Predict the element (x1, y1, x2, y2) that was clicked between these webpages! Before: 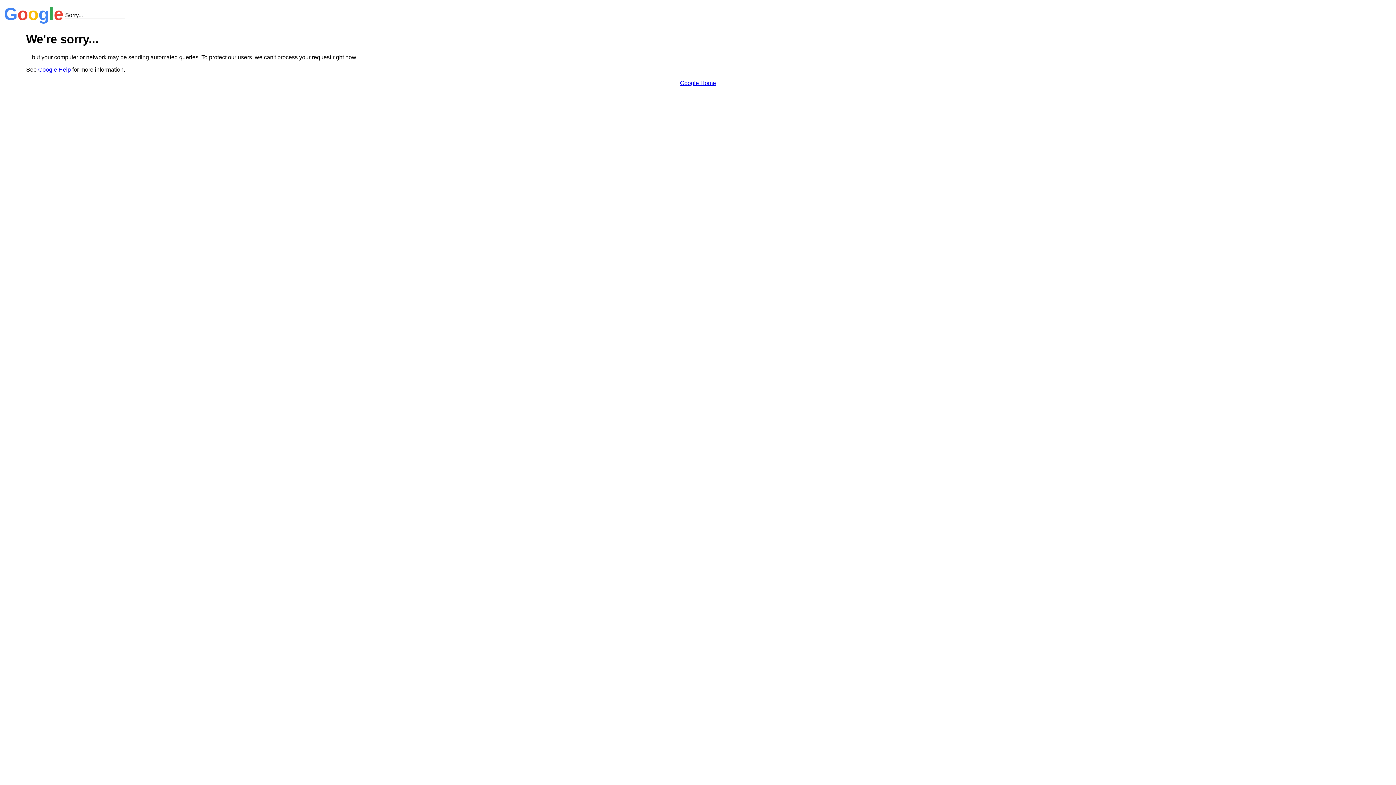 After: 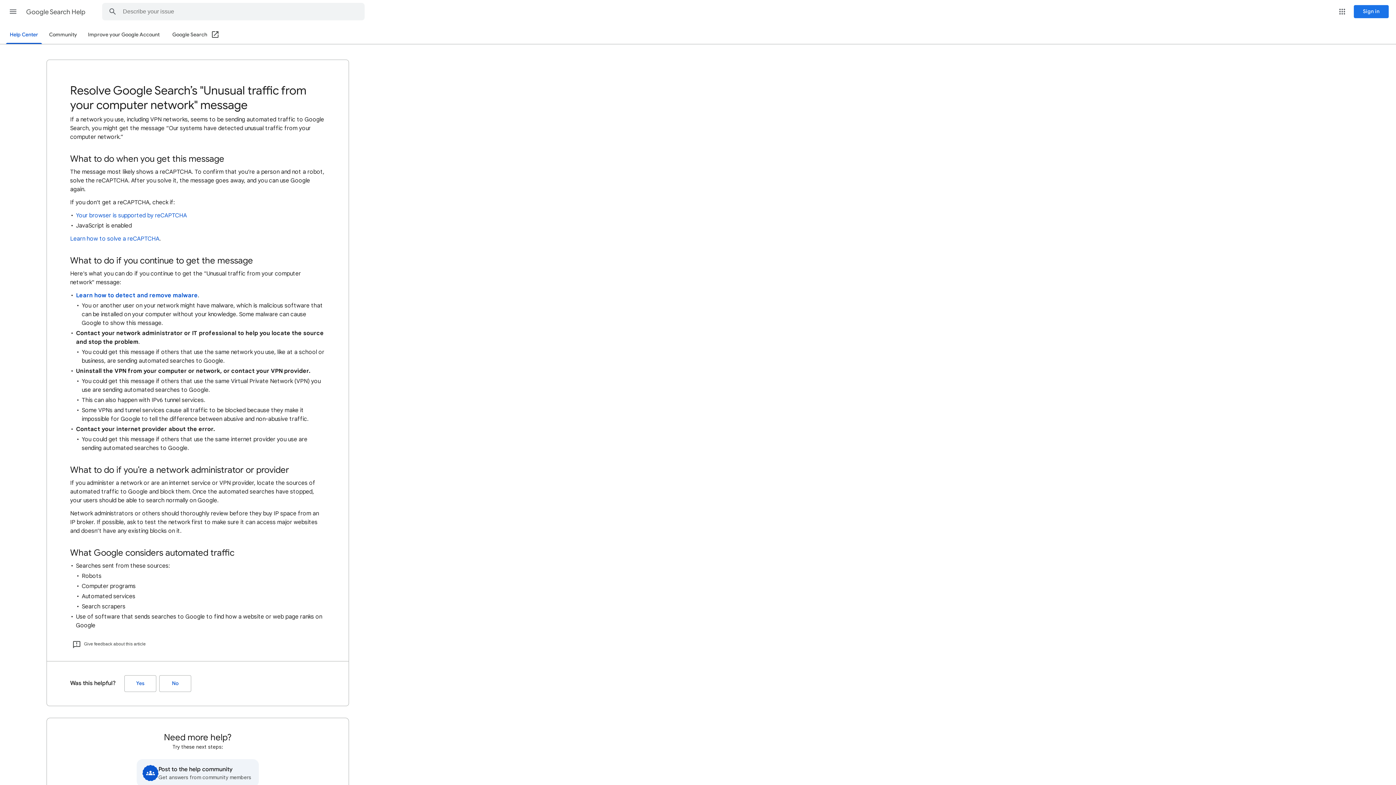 Action: label: Google Help bbox: (38, 66, 70, 72)